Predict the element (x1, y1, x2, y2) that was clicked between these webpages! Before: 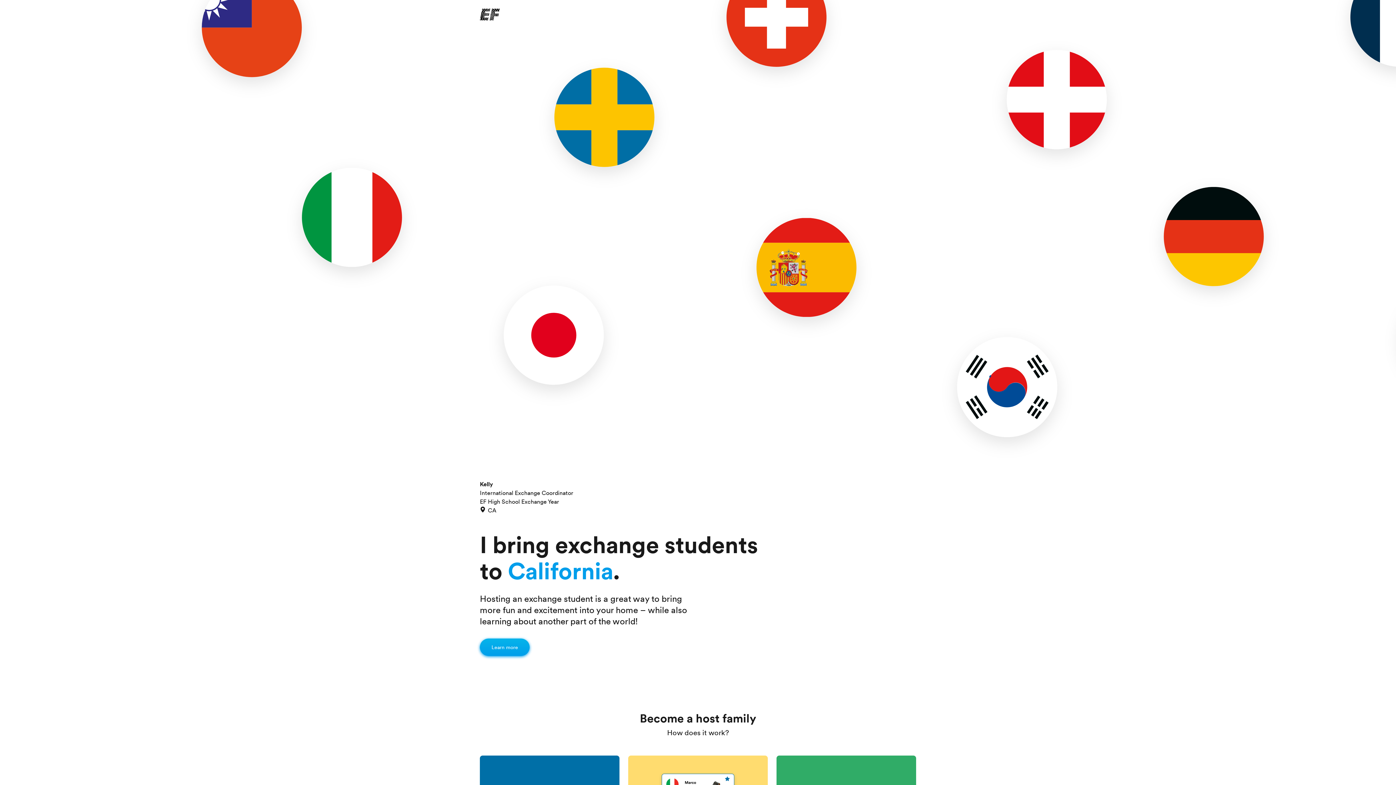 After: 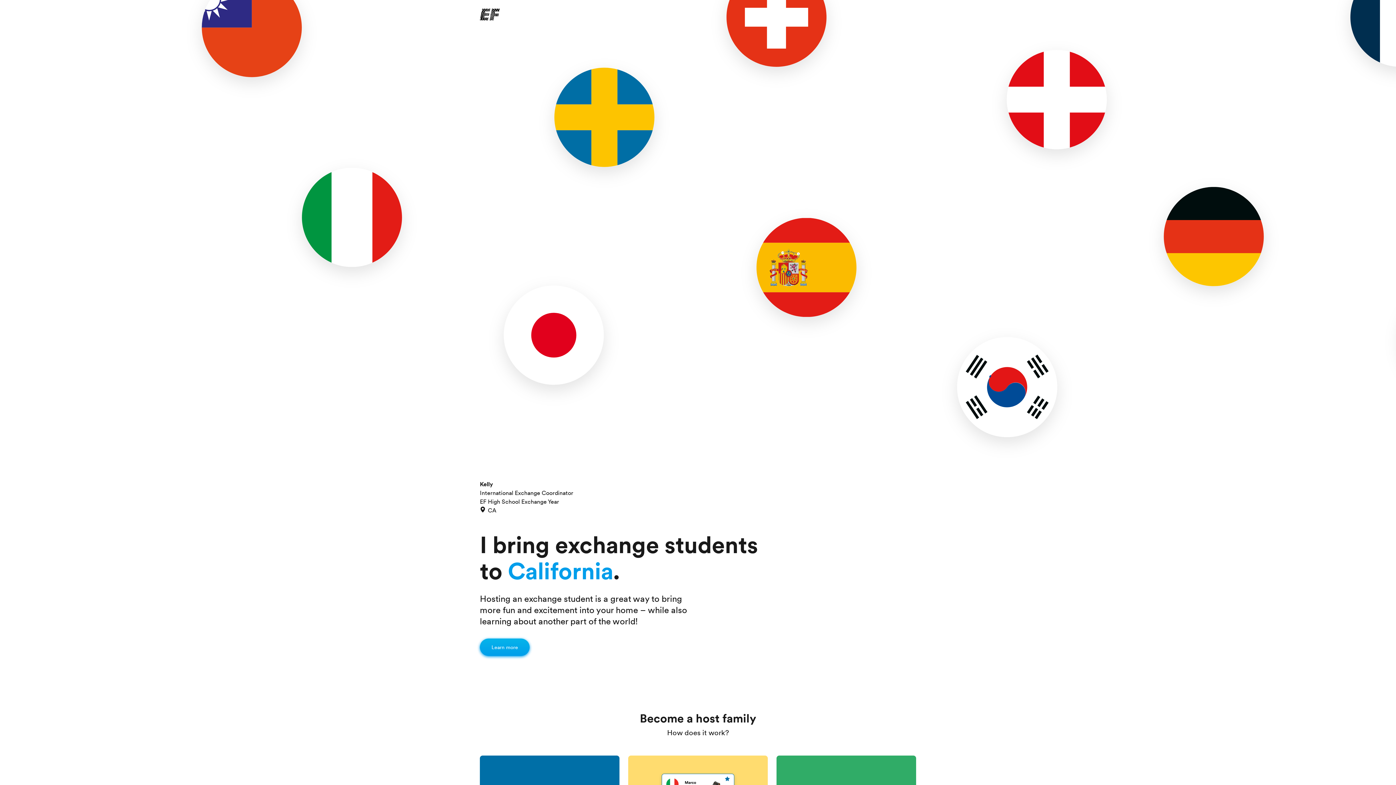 Action: bbox: (480, 8, 500, 20)